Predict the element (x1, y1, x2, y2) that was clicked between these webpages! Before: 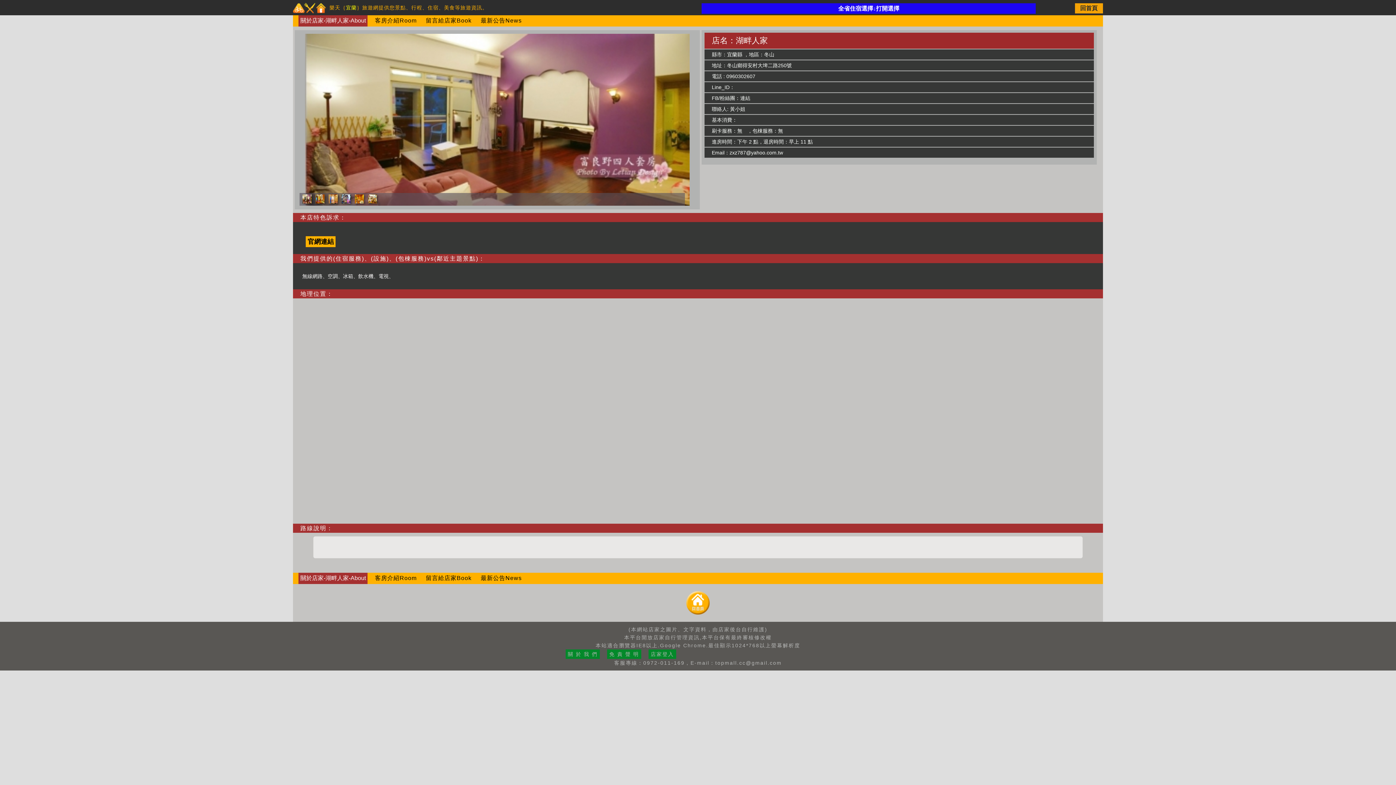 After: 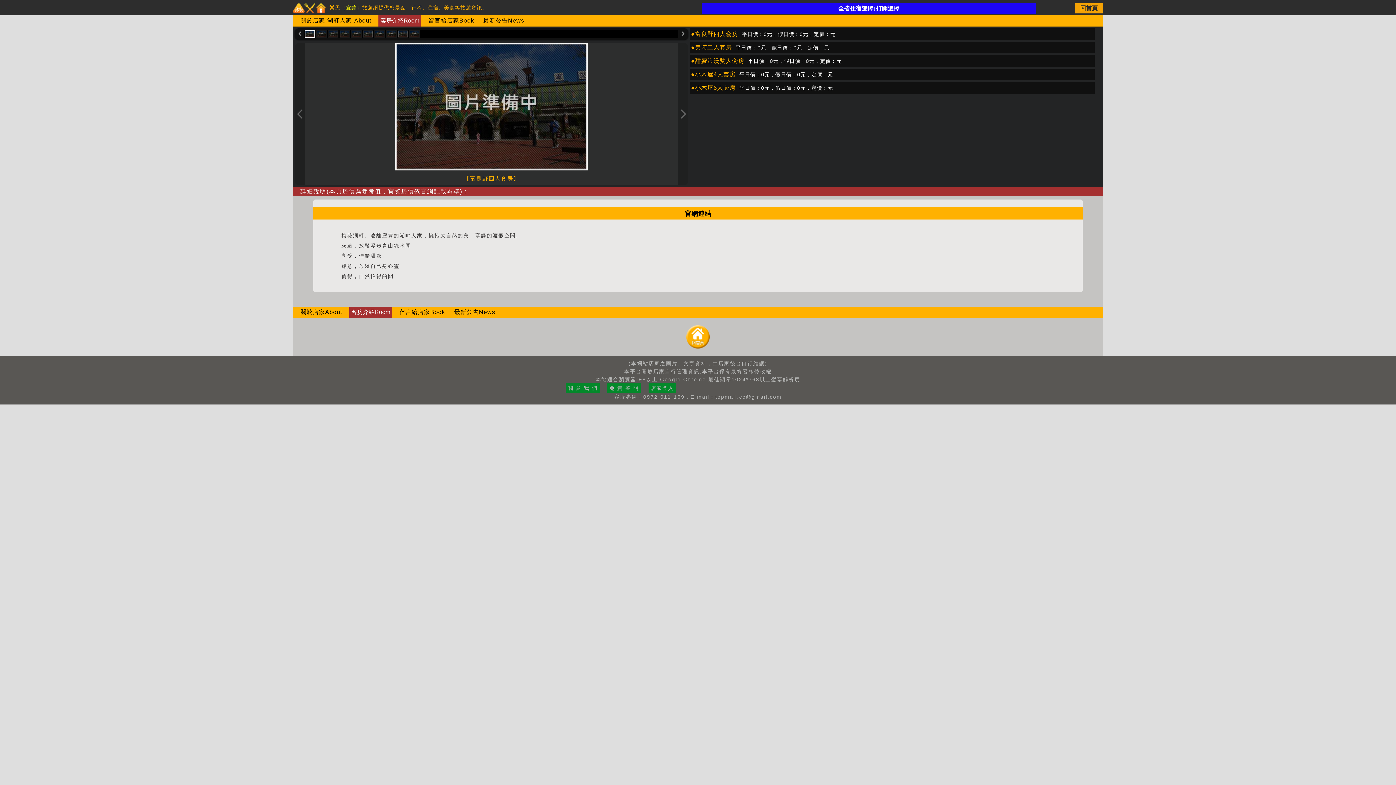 Action: bbox: (373, 572, 418, 584) label: 客房介紹Room